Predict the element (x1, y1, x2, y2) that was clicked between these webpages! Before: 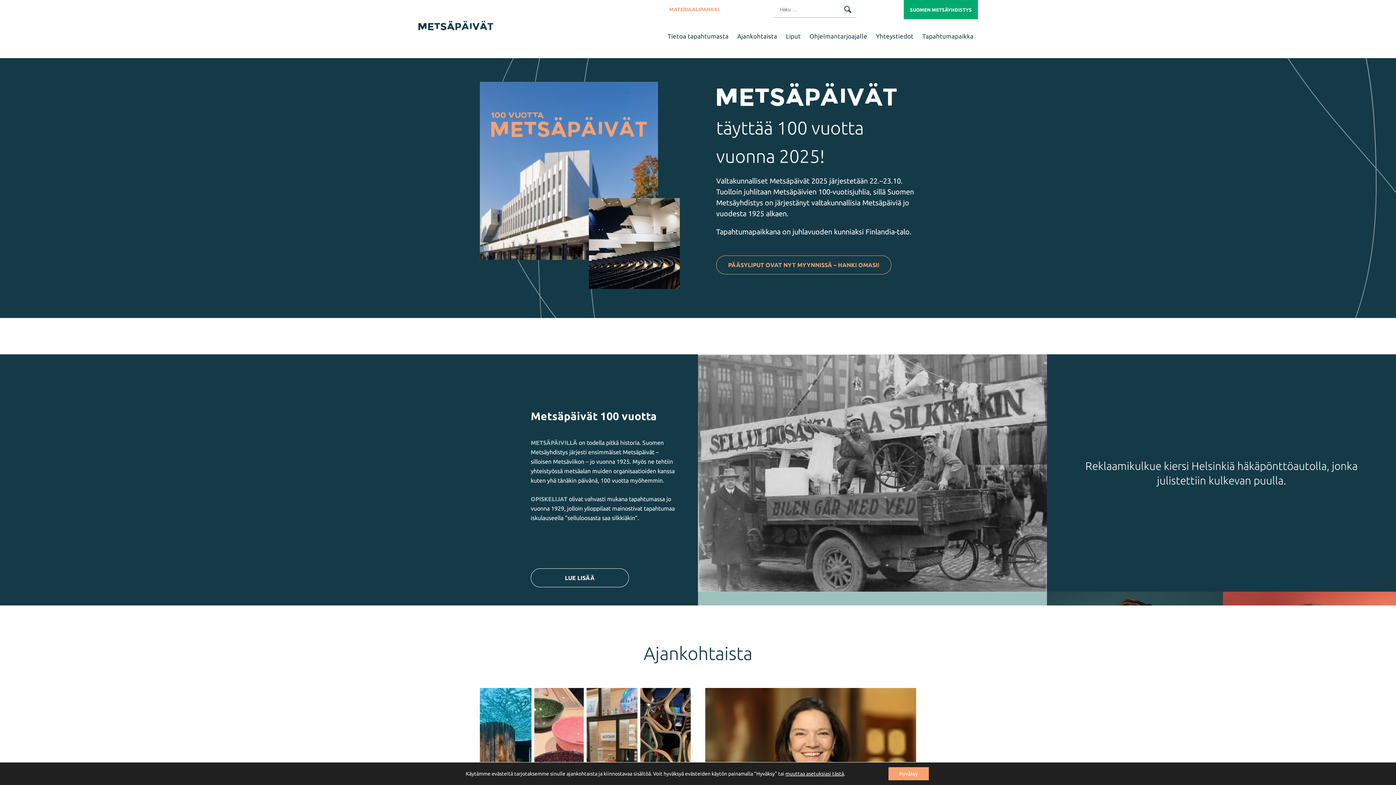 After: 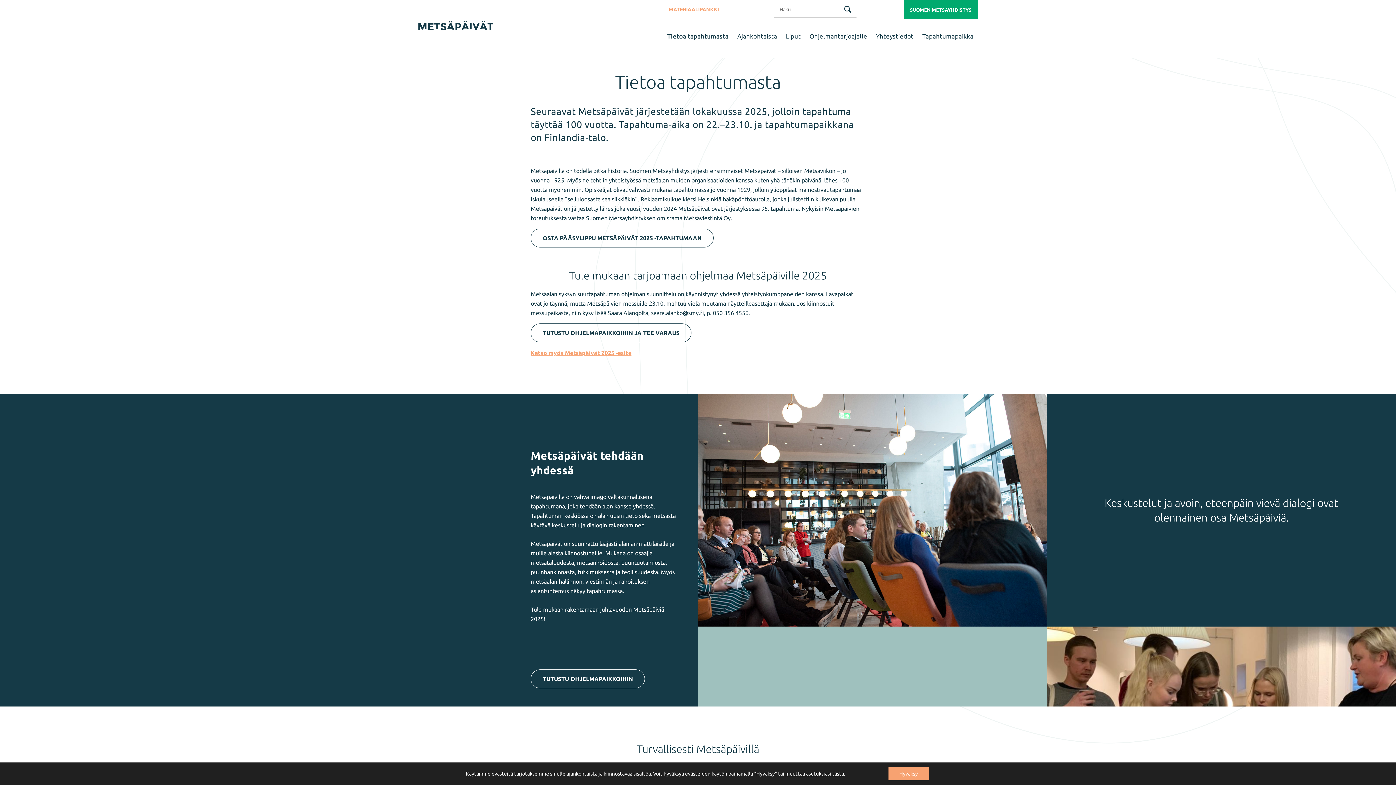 Action: bbox: (530, 568, 629, 587) label: LUE LISÄÄ